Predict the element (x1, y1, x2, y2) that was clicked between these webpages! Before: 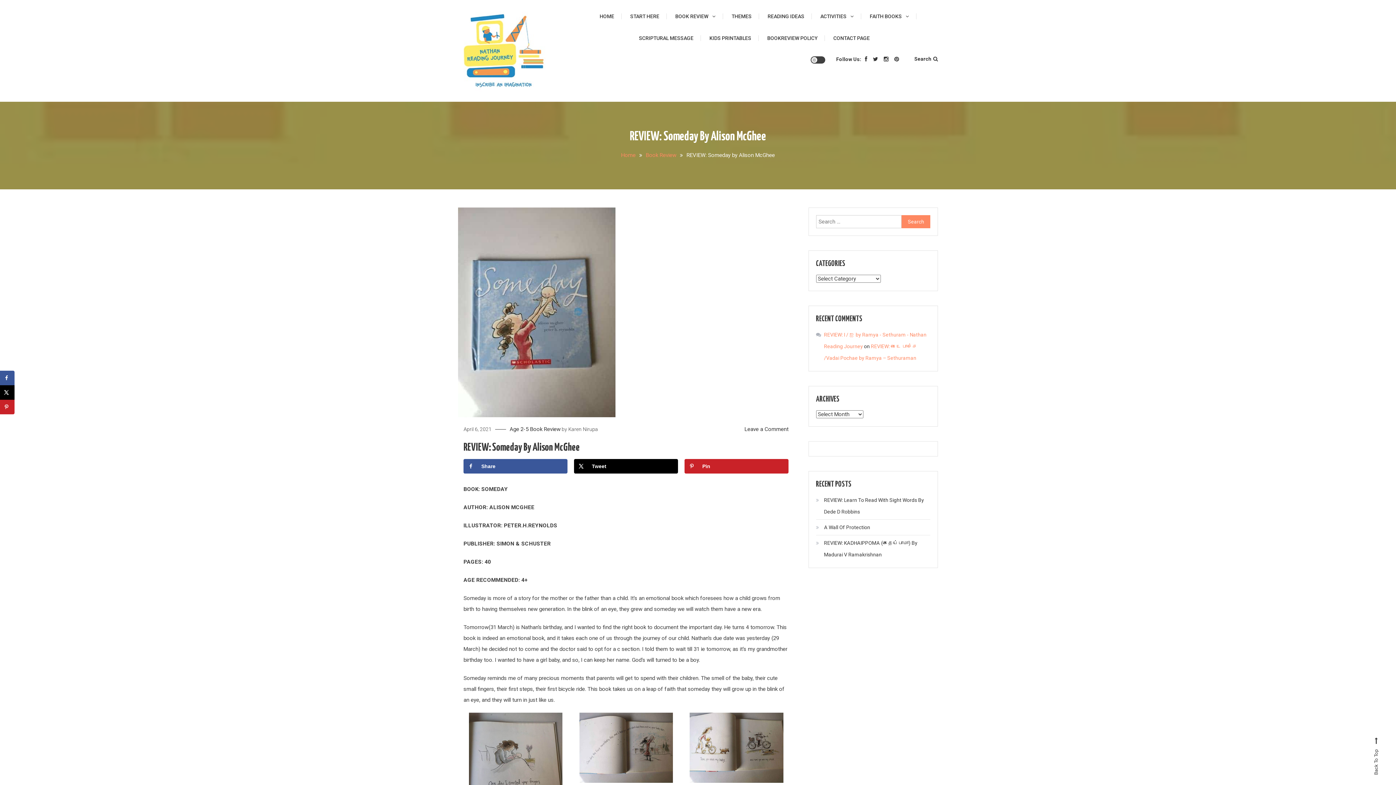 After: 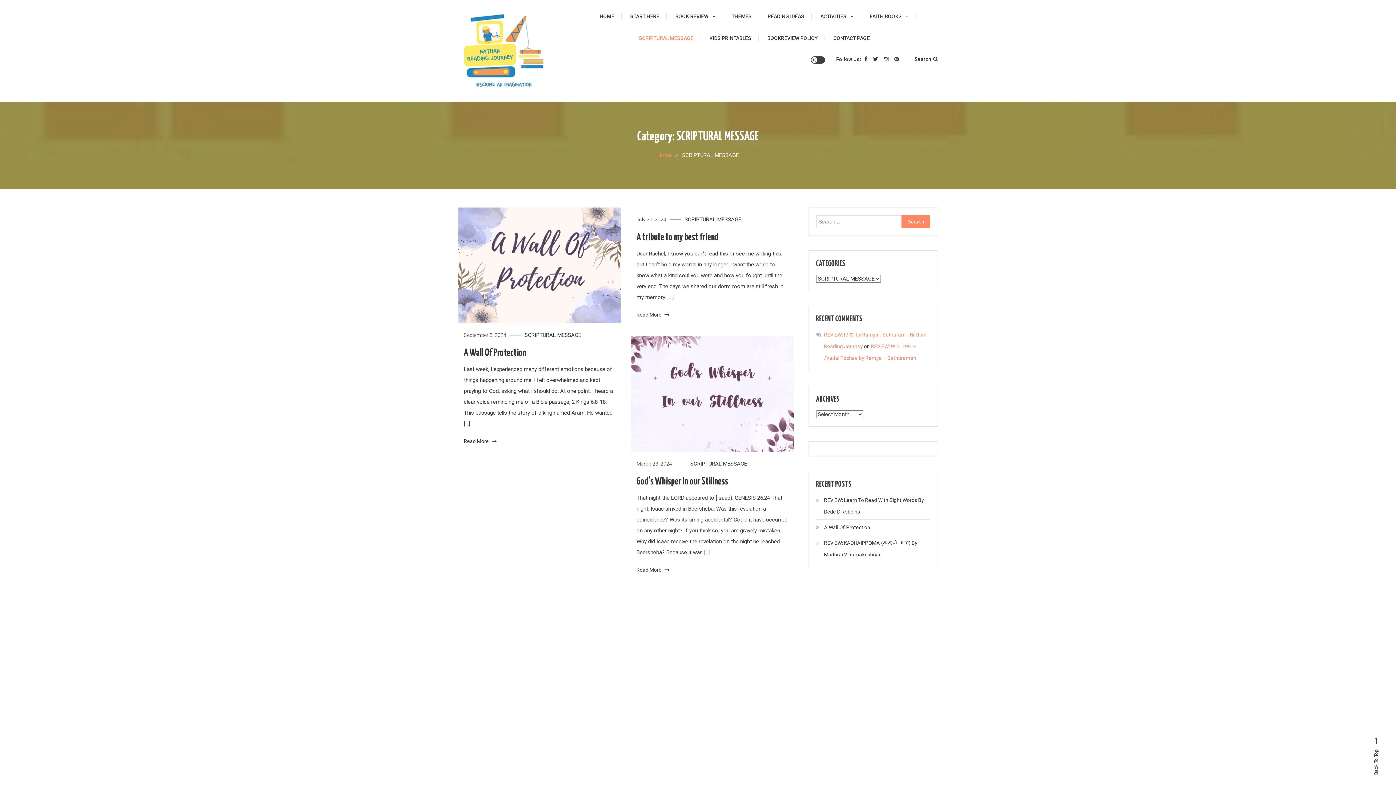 Action: bbox: (631, 27, 700, 49) label: SCRIPTURAL MESSAGE